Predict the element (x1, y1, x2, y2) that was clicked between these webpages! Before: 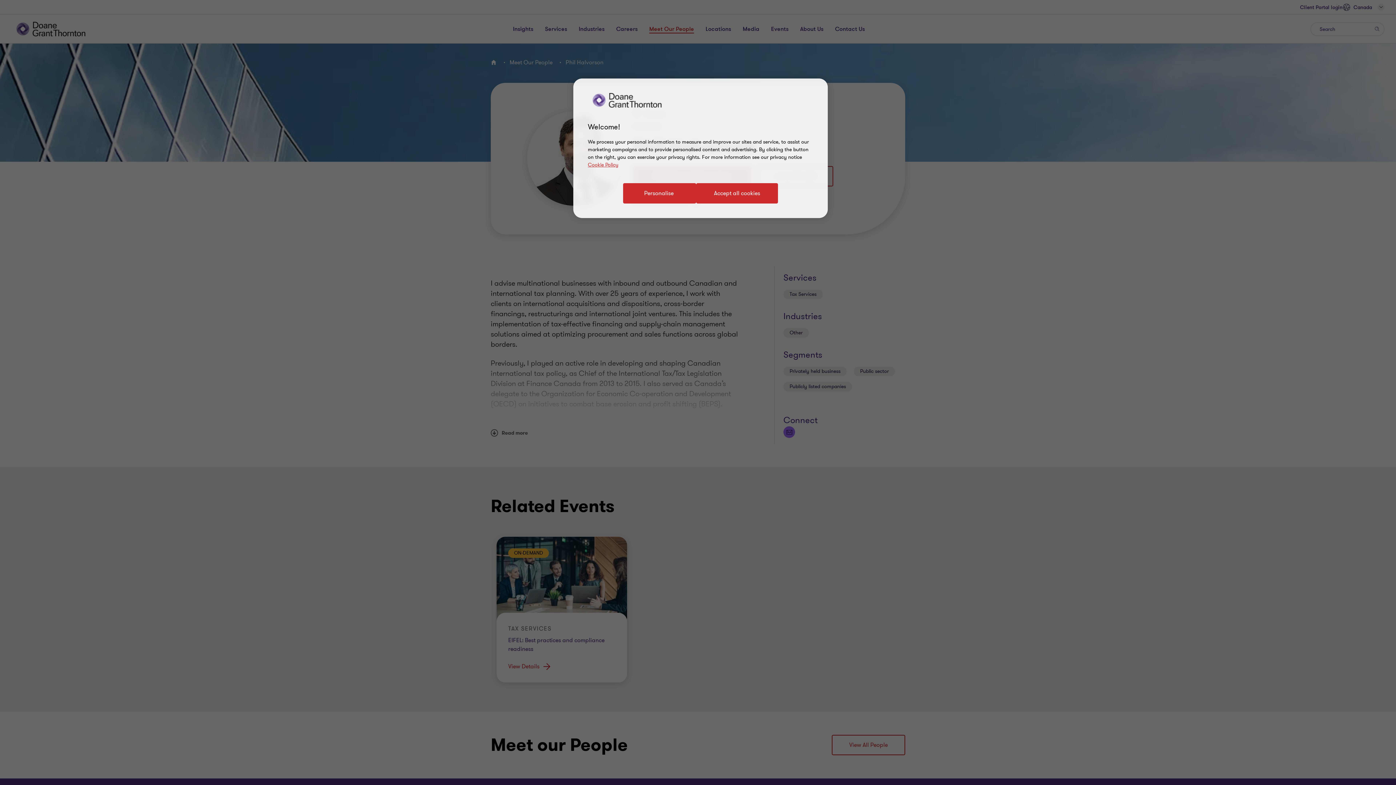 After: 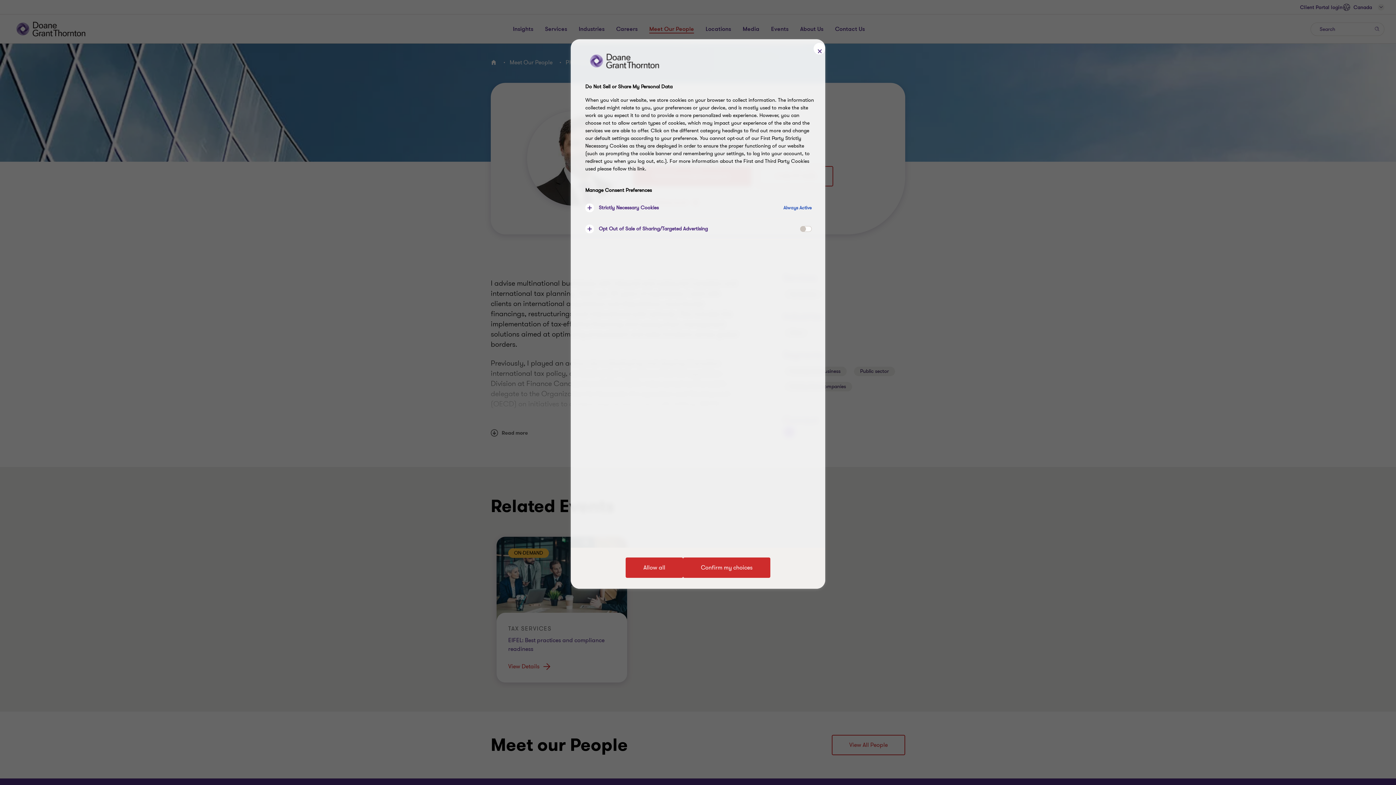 Action: label: Personalise bbox: (623, 183, 696, 203)